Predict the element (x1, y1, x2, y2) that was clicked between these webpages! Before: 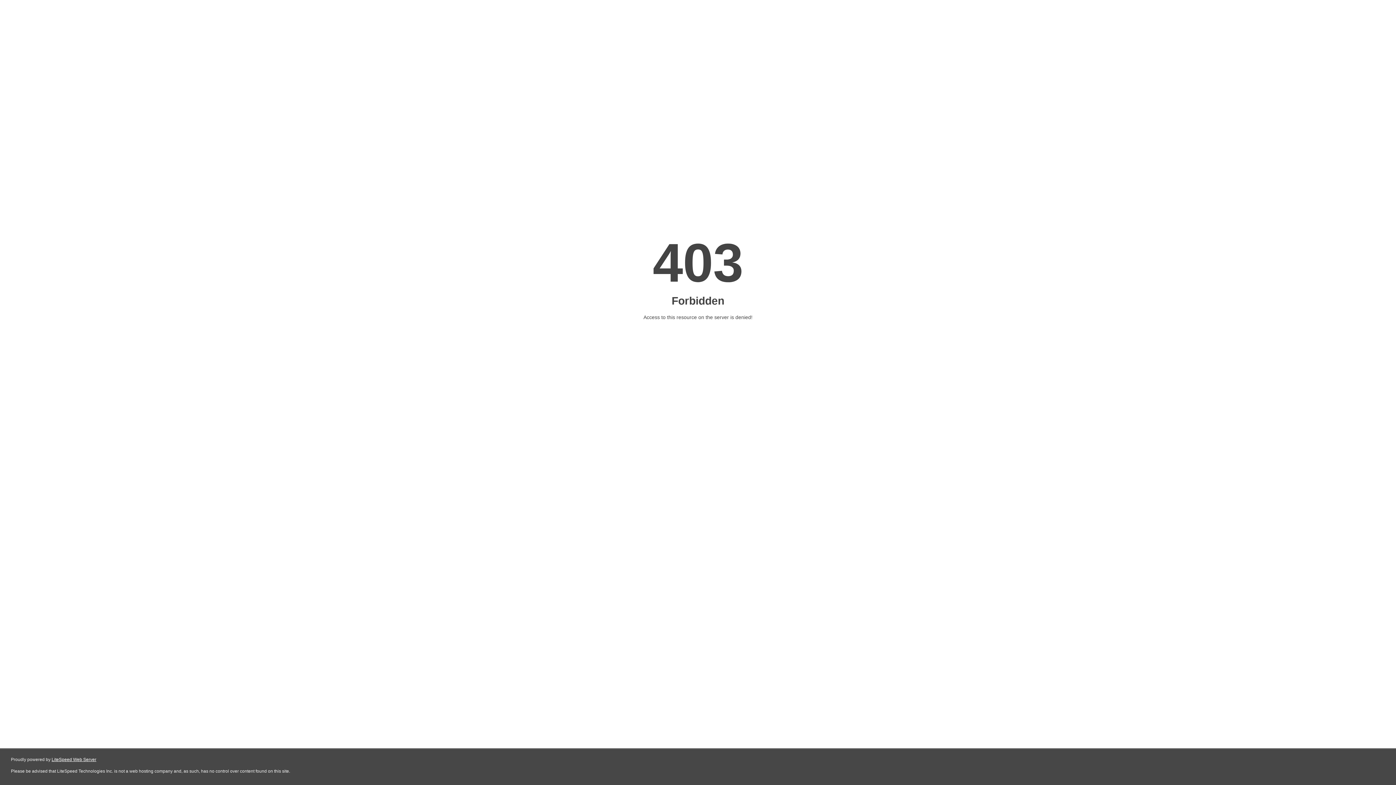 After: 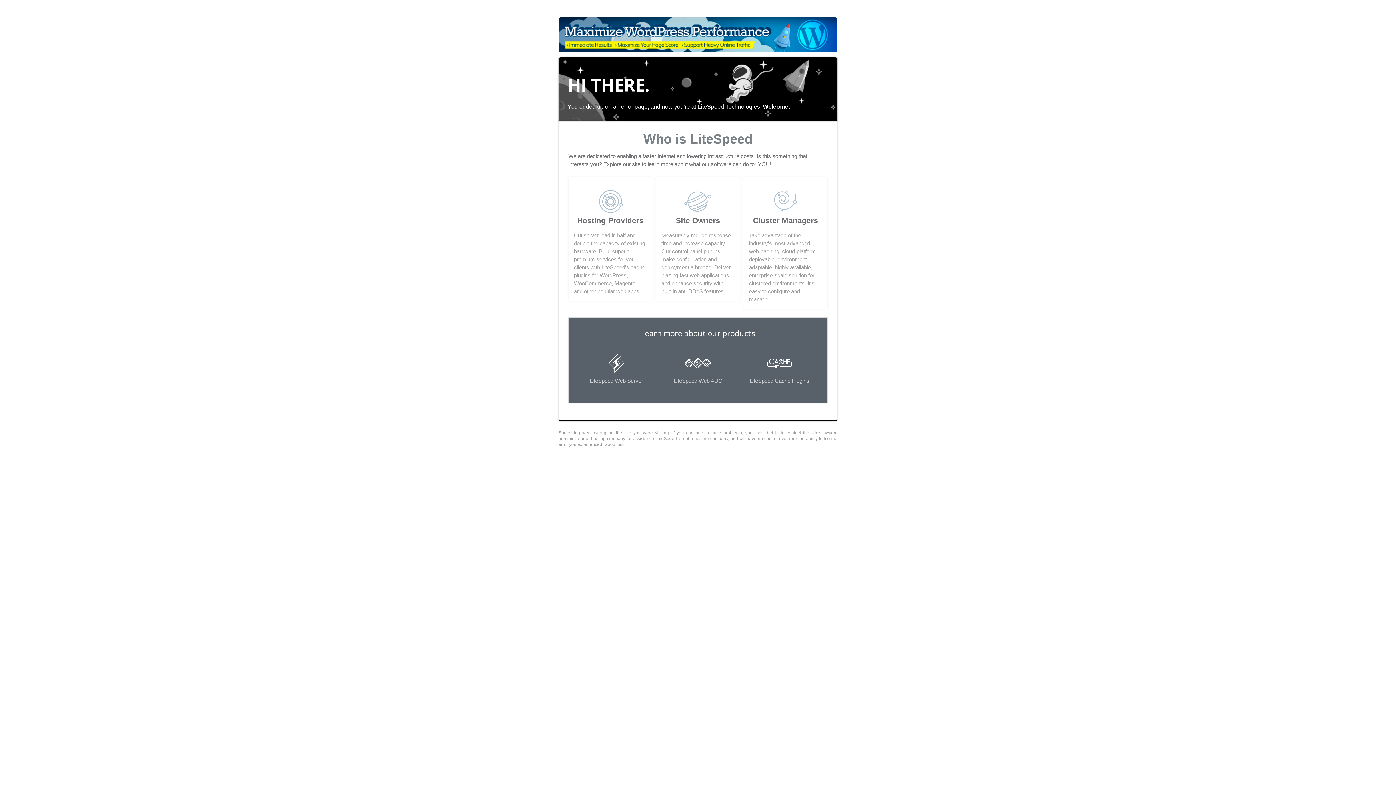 Action: bbox: (51, 757, 96, 762) label: LiteSpeed Web Server